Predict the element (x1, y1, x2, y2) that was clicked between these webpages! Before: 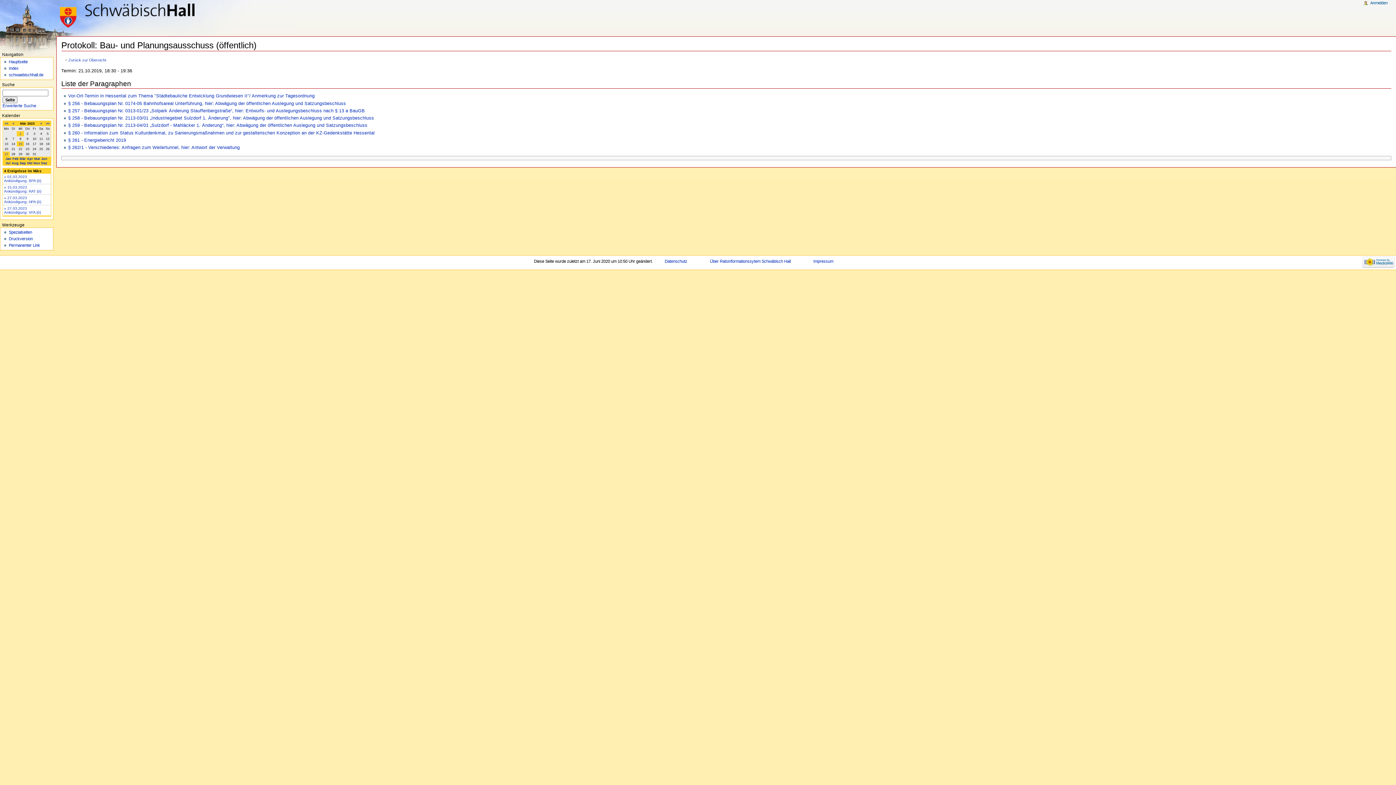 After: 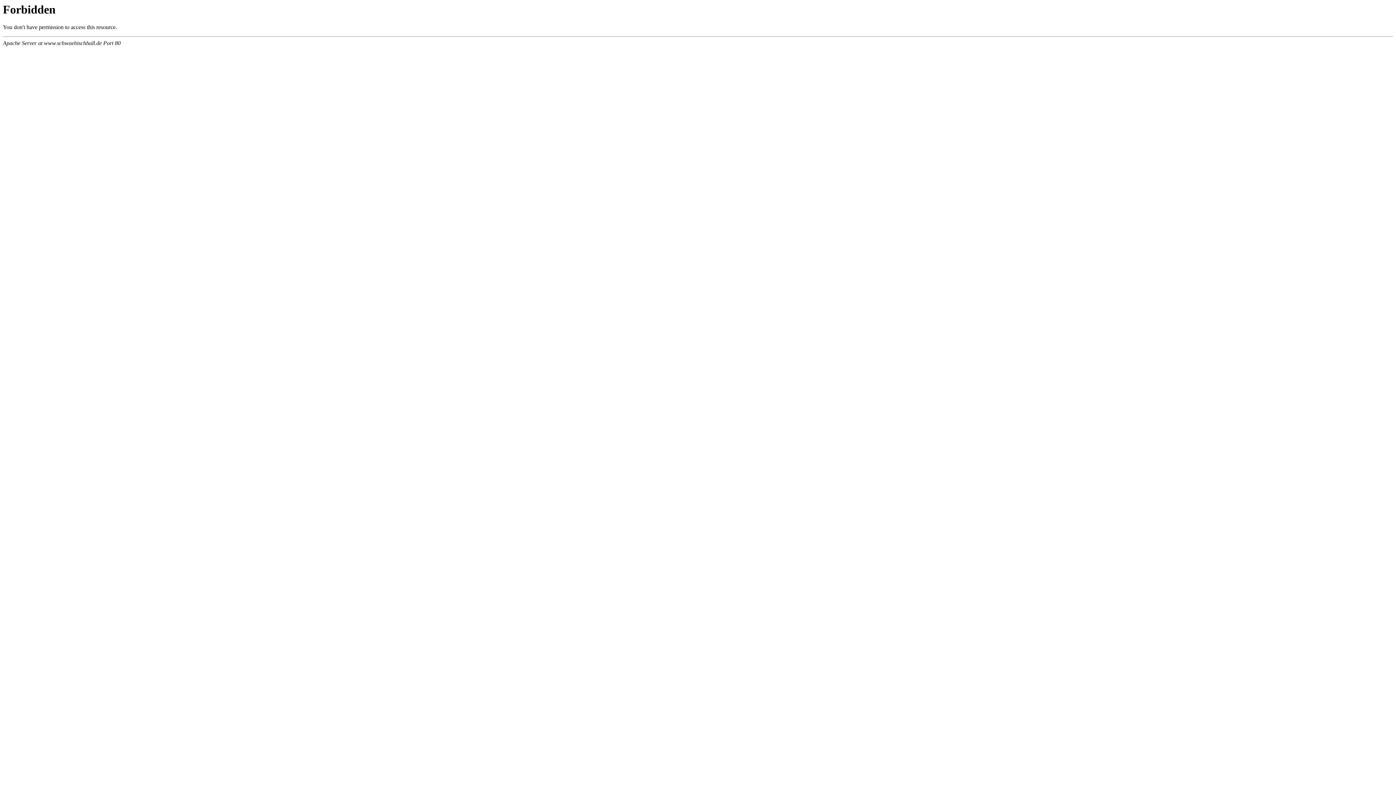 Action: label: Über Ratsinformationssytem Schwäbisch Hall bbox: (710, 259, 790, 263)